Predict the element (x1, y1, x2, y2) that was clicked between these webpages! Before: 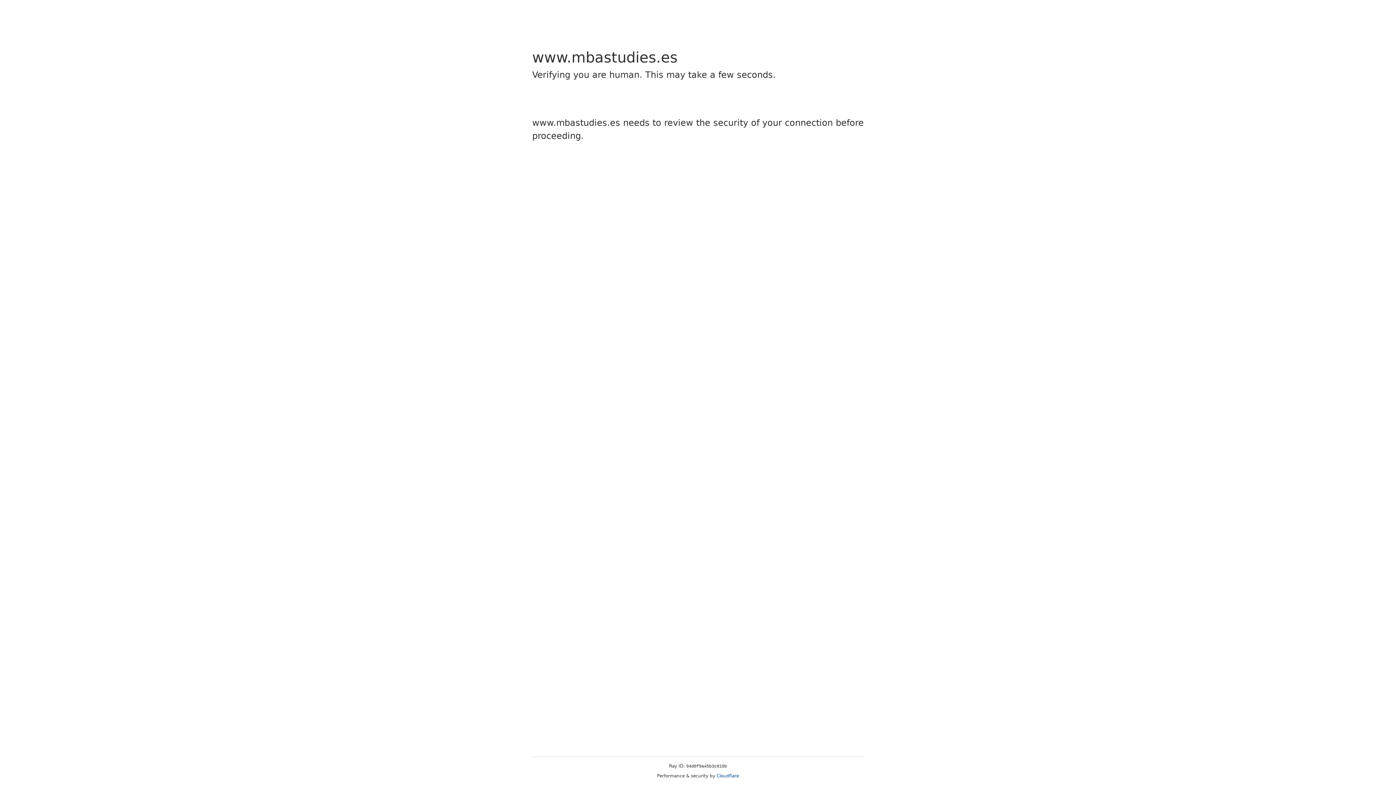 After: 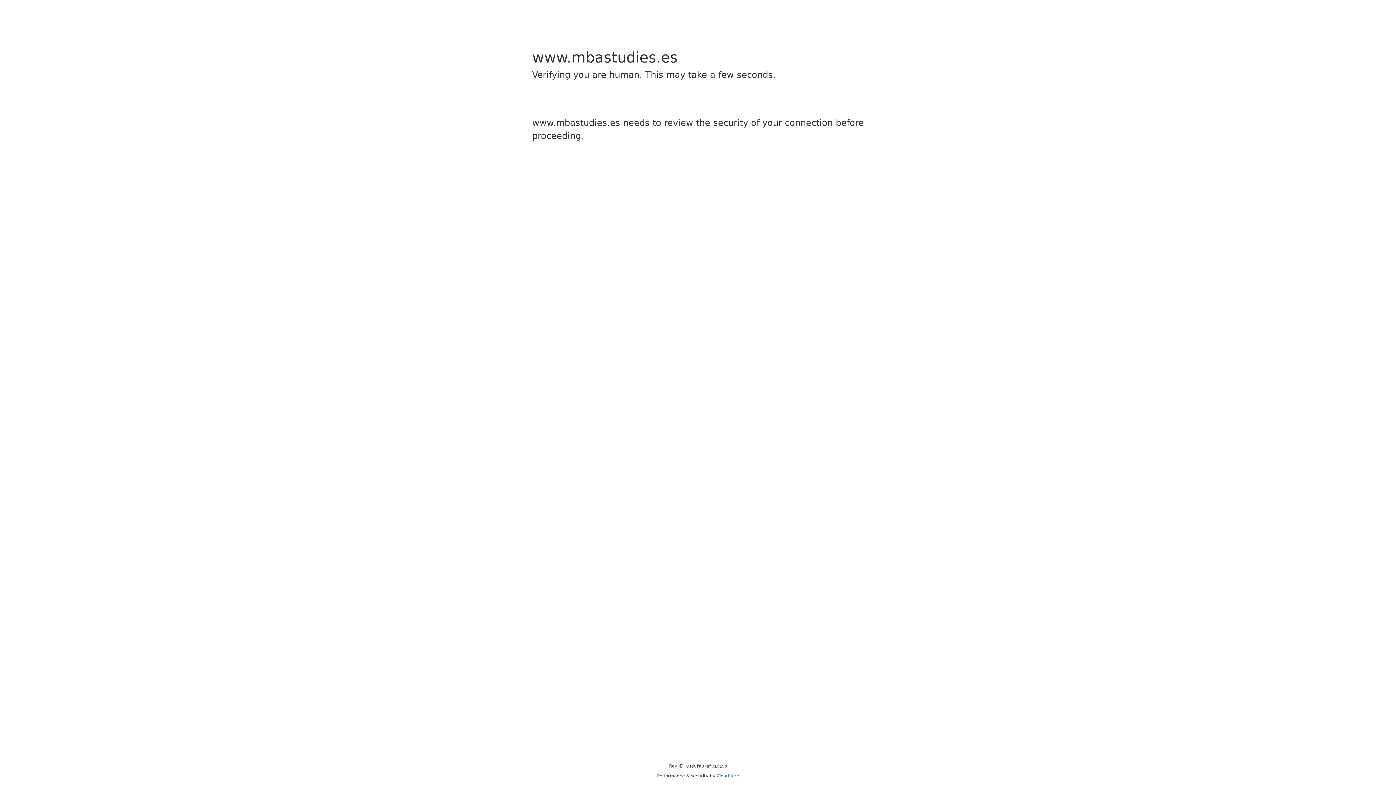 Action: label: Cloudflare bbox: (716, 773, 739, 778)